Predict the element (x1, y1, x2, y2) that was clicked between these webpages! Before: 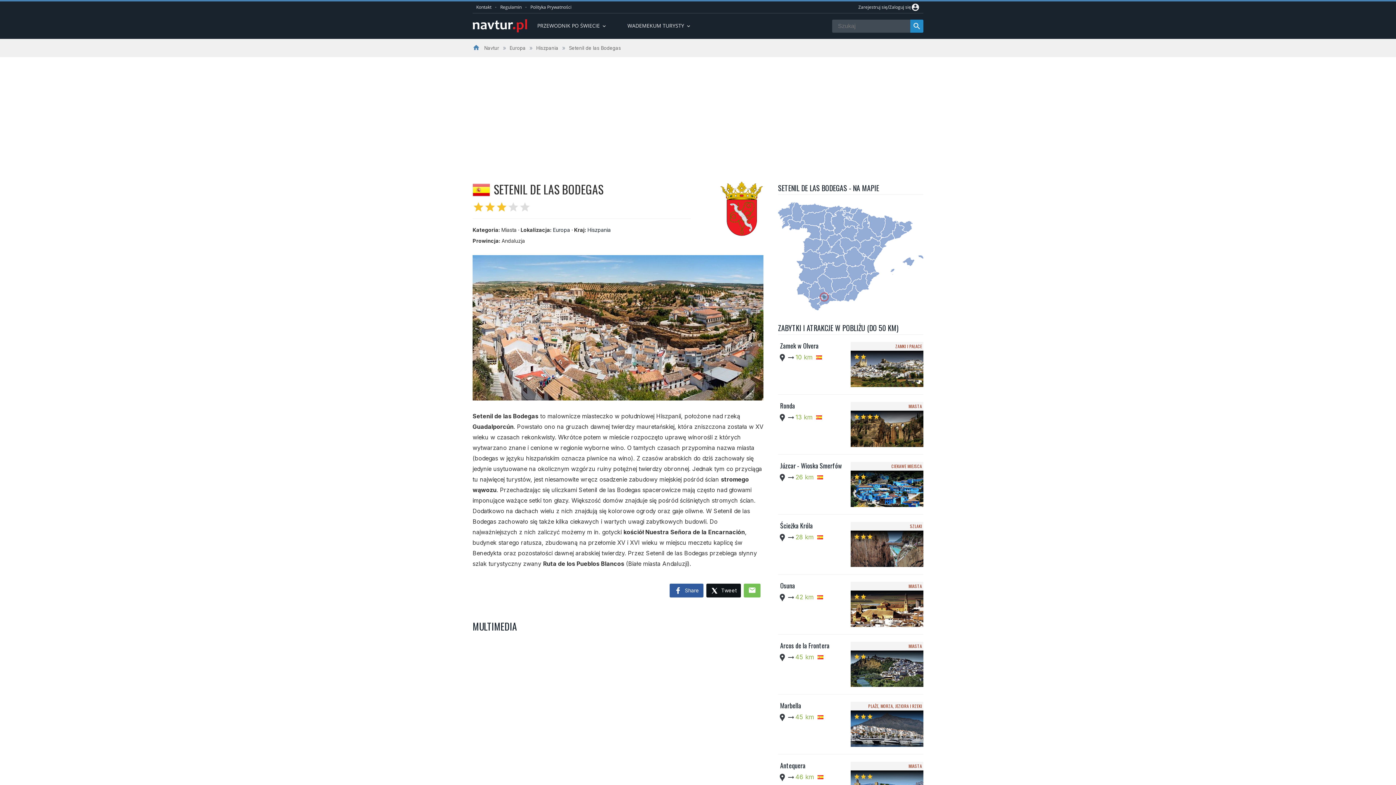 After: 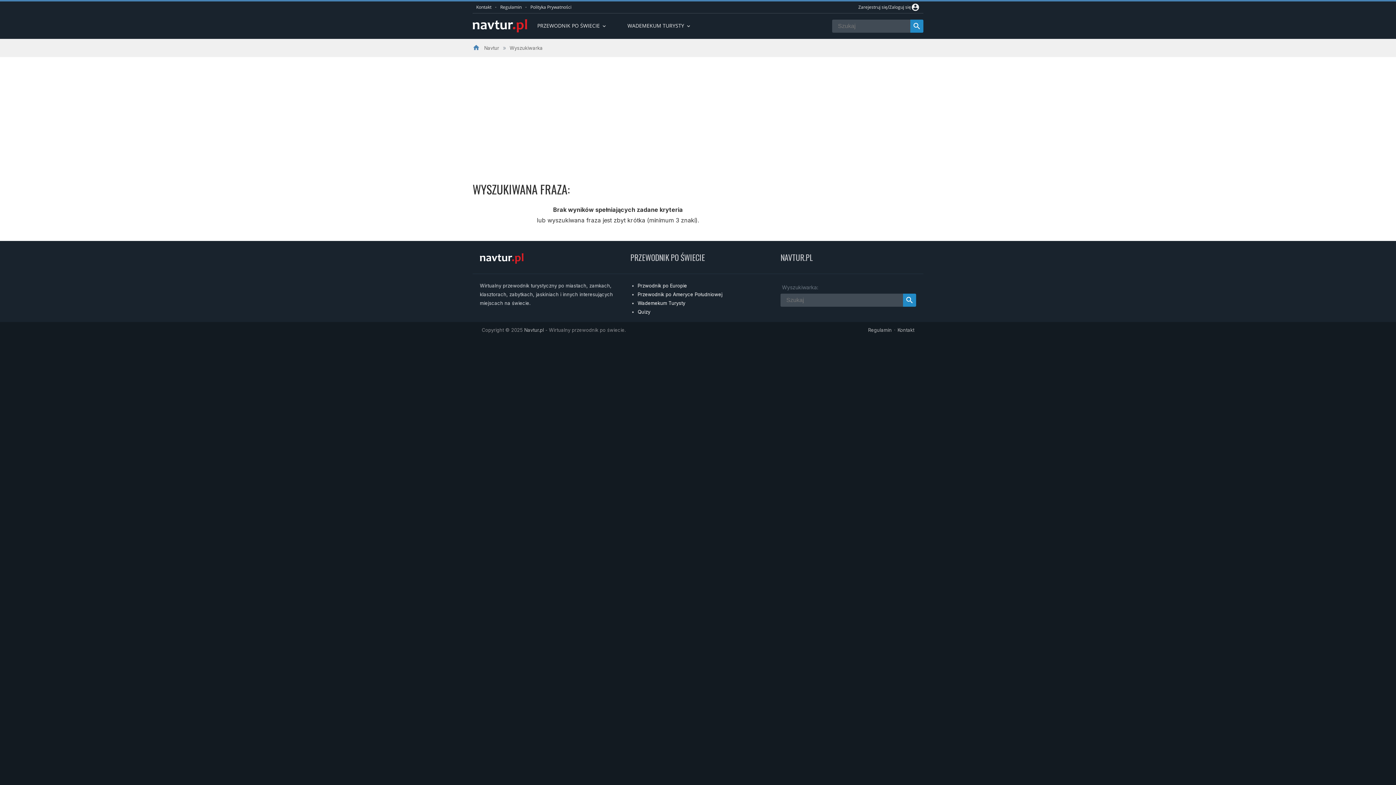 Action: label: search bbox: (910, 19, 923, 32)